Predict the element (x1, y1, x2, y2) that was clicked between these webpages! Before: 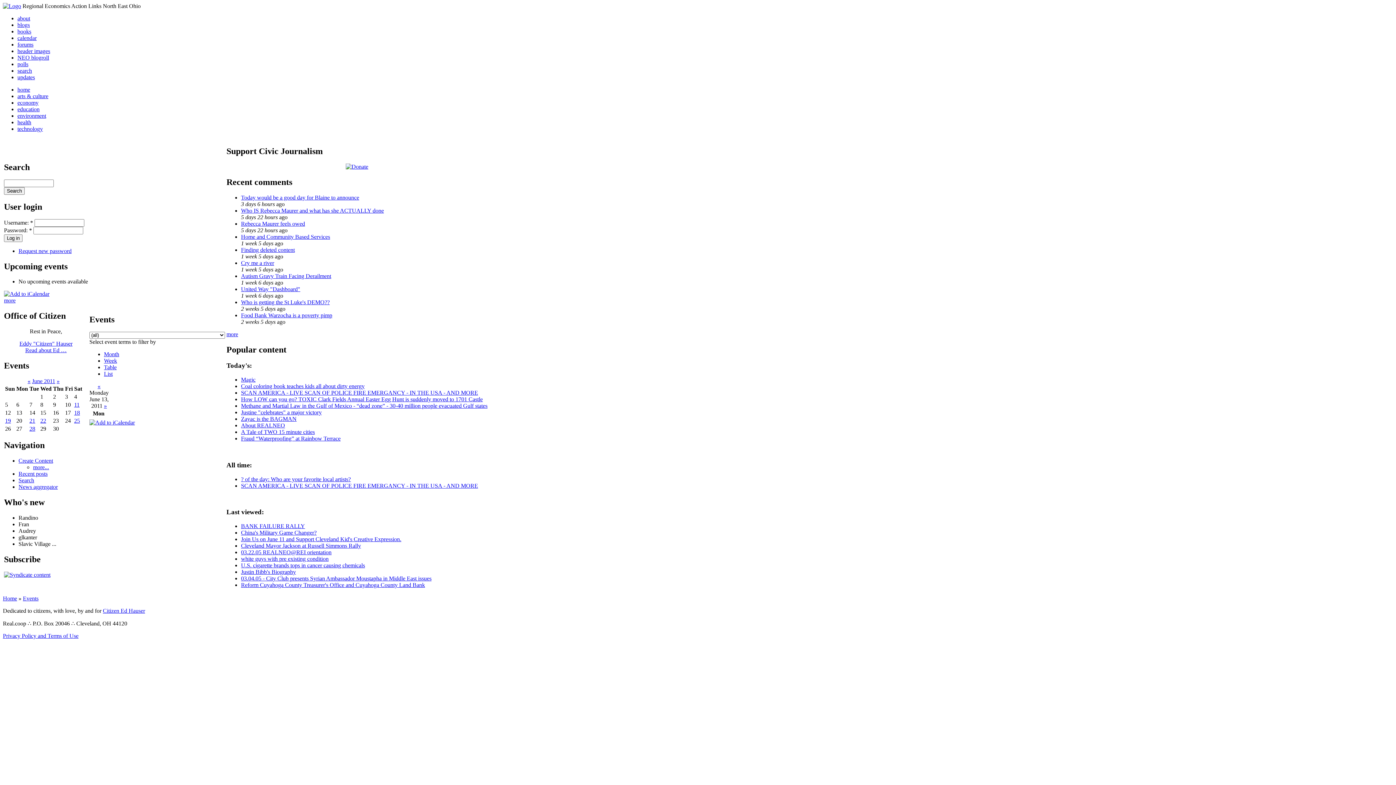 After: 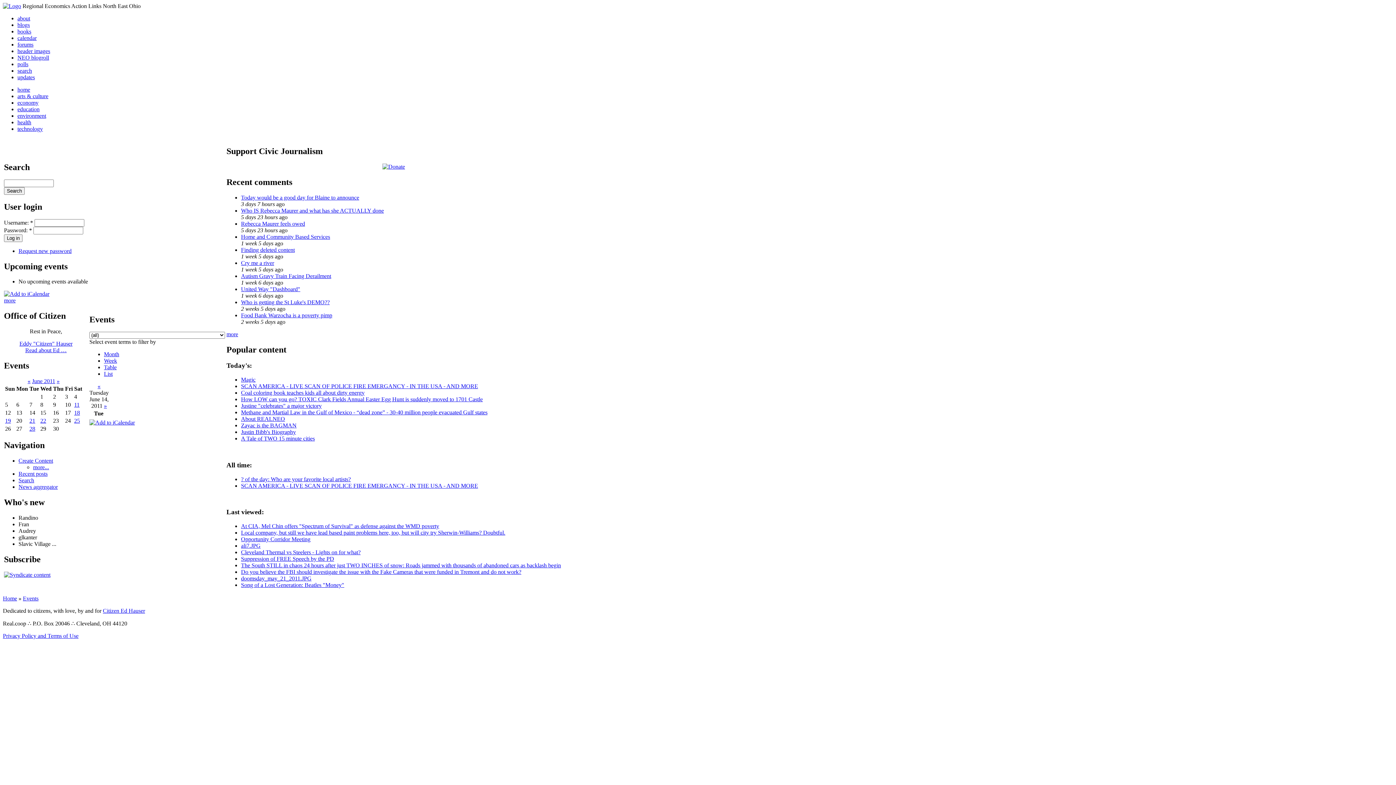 Action: bbox: (104, 402, 106, 409) label: »